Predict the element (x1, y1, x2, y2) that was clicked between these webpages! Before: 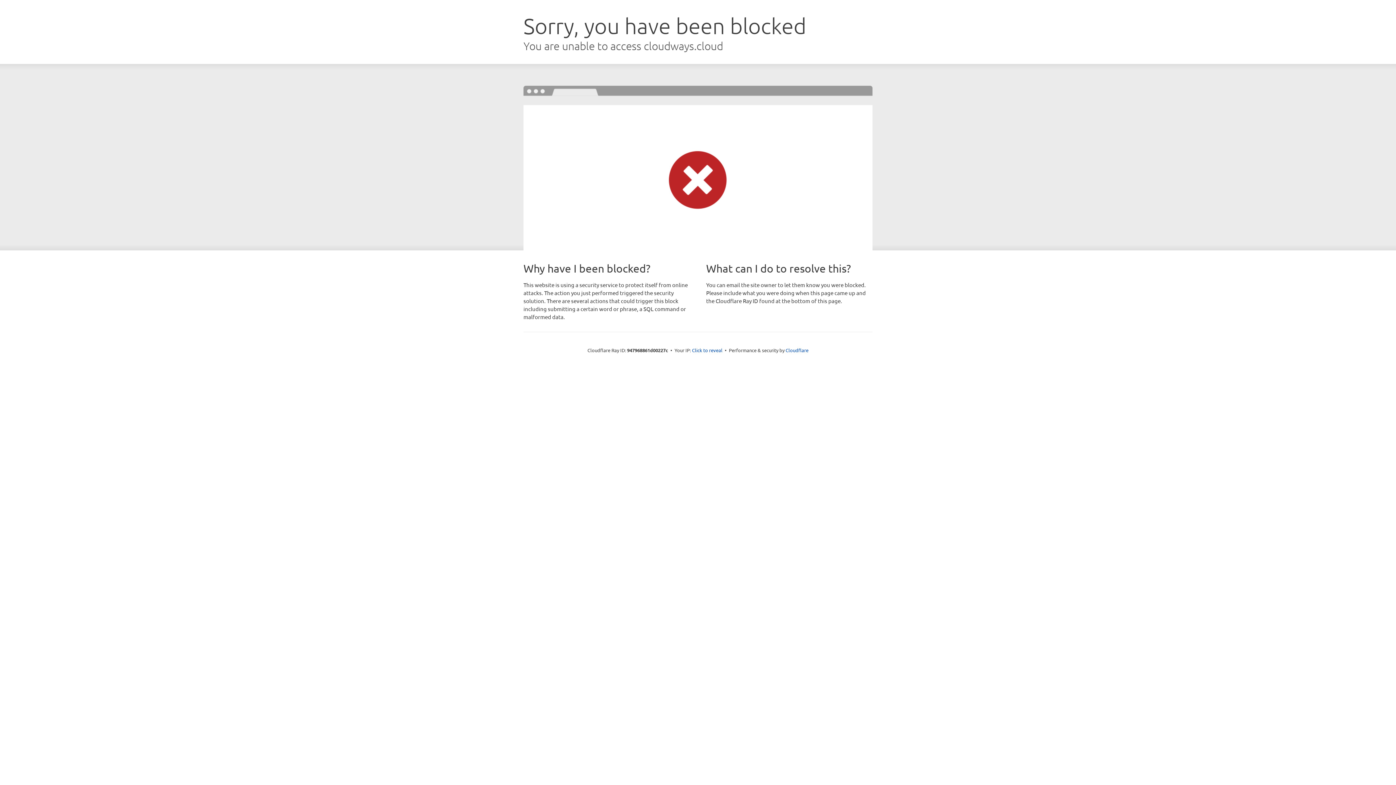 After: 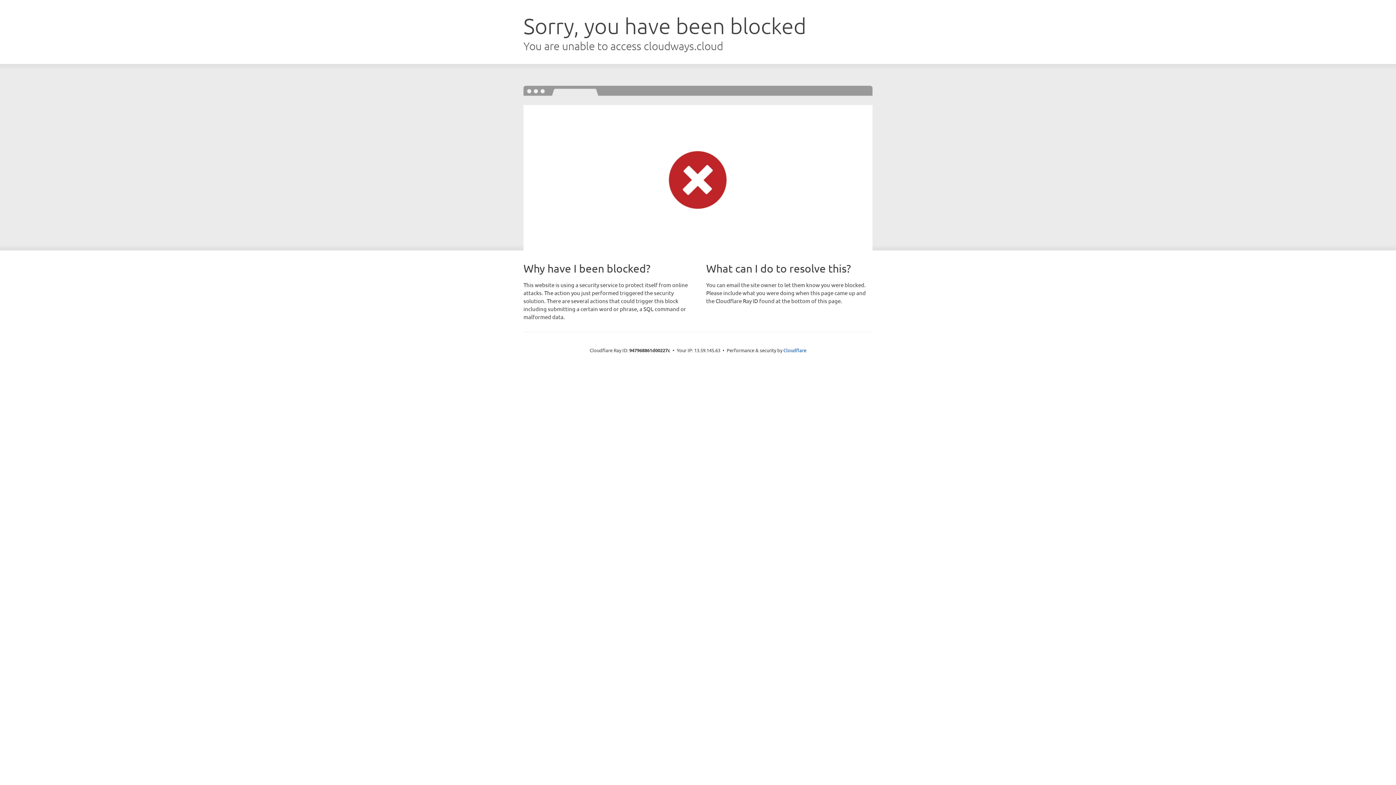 Action: label: Click to reveal bbox: (692, 346, 722, 353)